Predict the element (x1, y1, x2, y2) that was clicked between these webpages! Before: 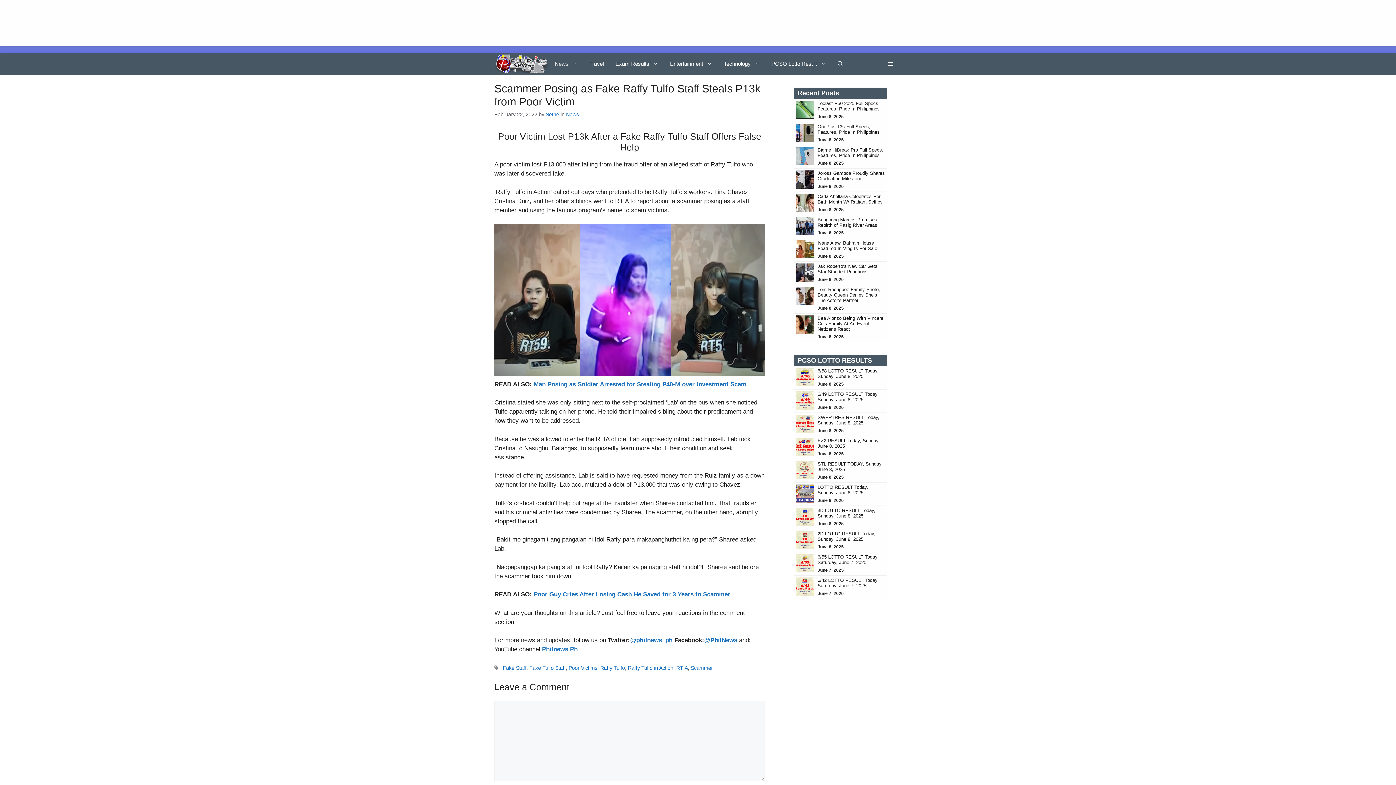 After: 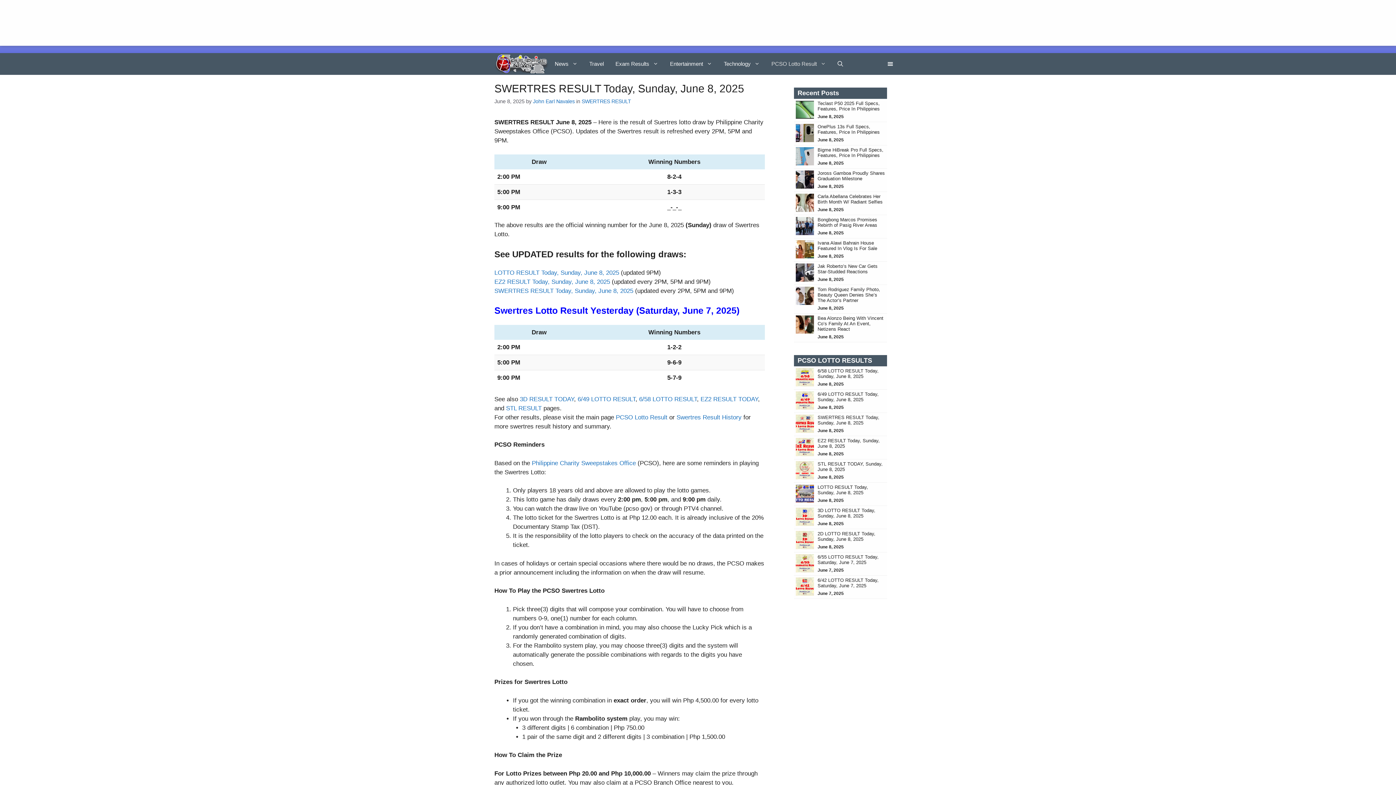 Action: bbox: (796, 420, 814, 427)